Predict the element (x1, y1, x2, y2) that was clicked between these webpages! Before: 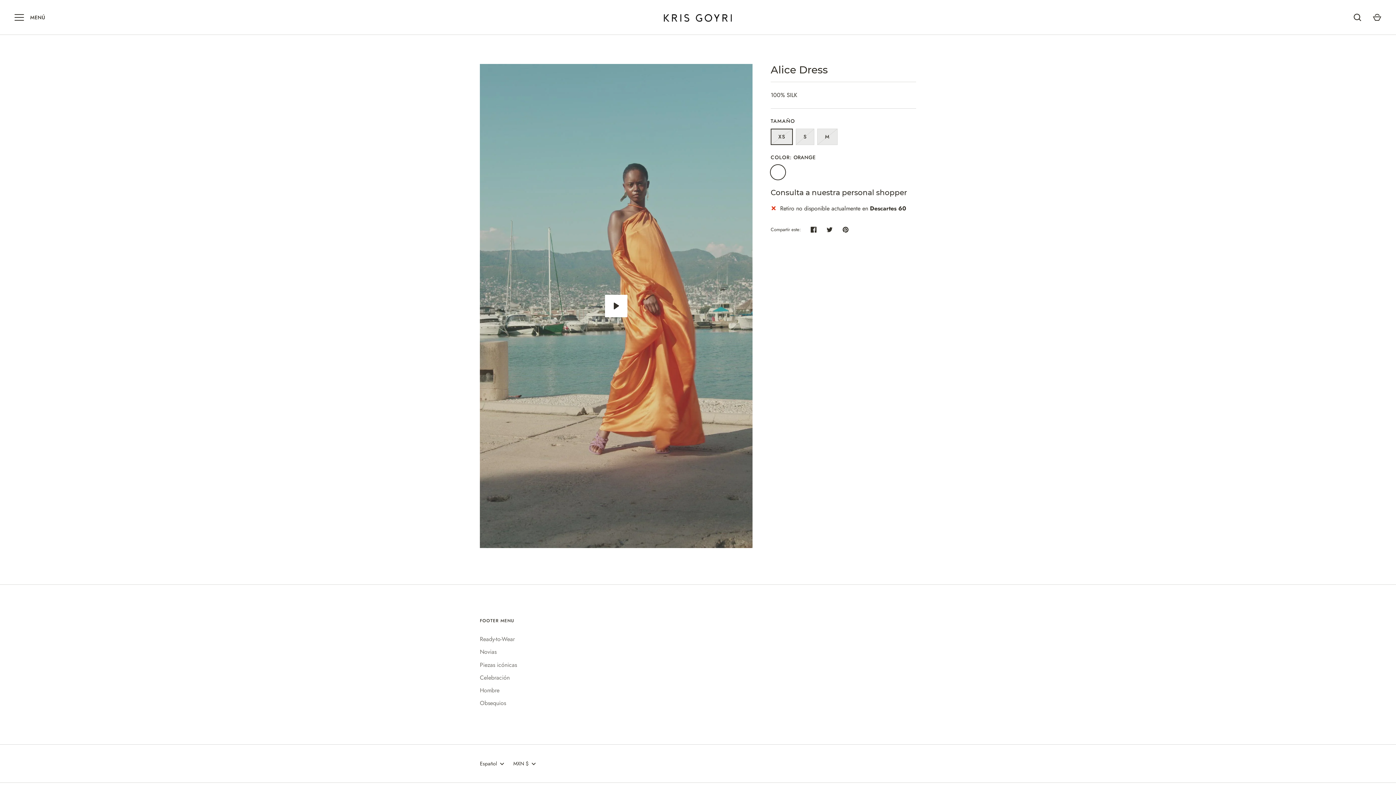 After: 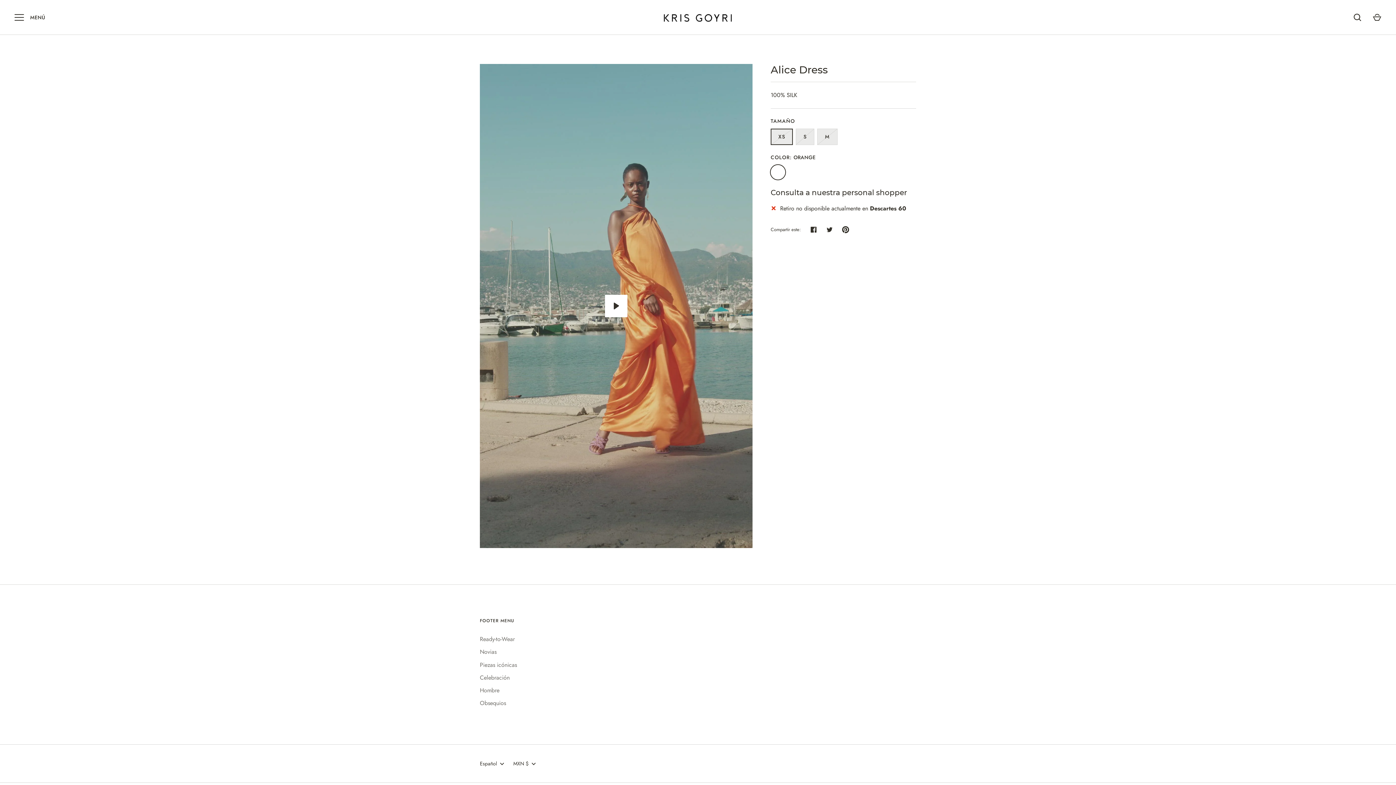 Action: bbox: (837, 221, 853, 237) label: Hacer pin